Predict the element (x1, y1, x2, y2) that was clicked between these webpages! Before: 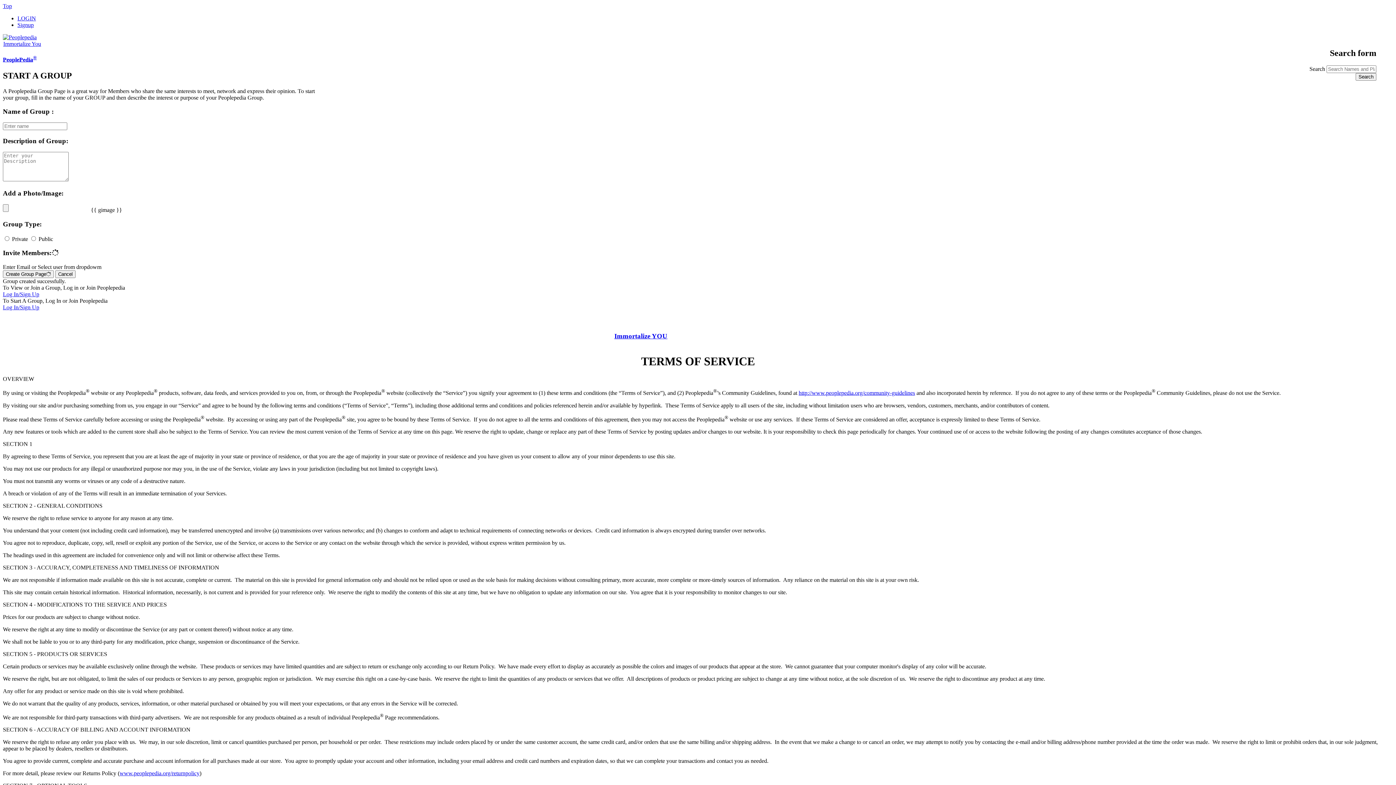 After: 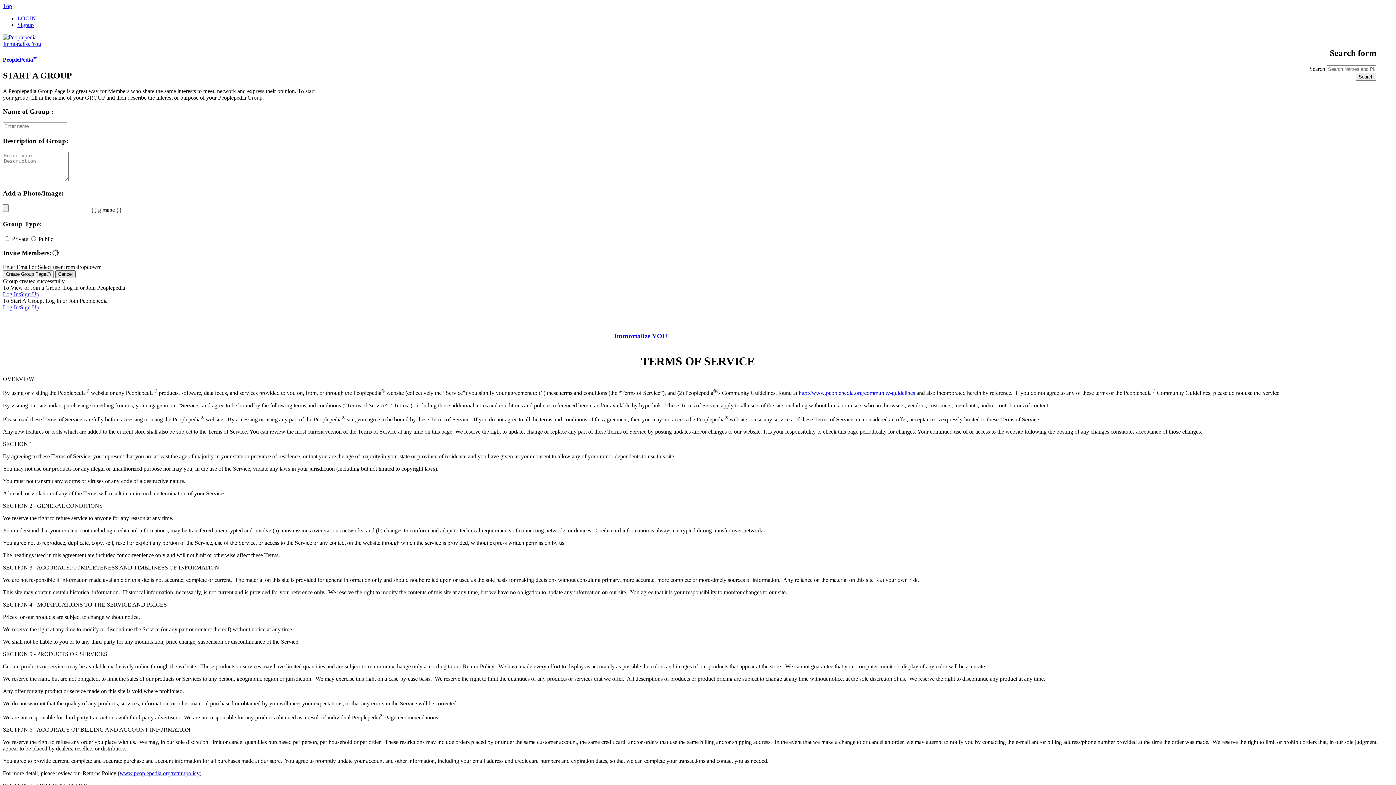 Action: label: Cancel bbox: (55, 270, 75, 278)